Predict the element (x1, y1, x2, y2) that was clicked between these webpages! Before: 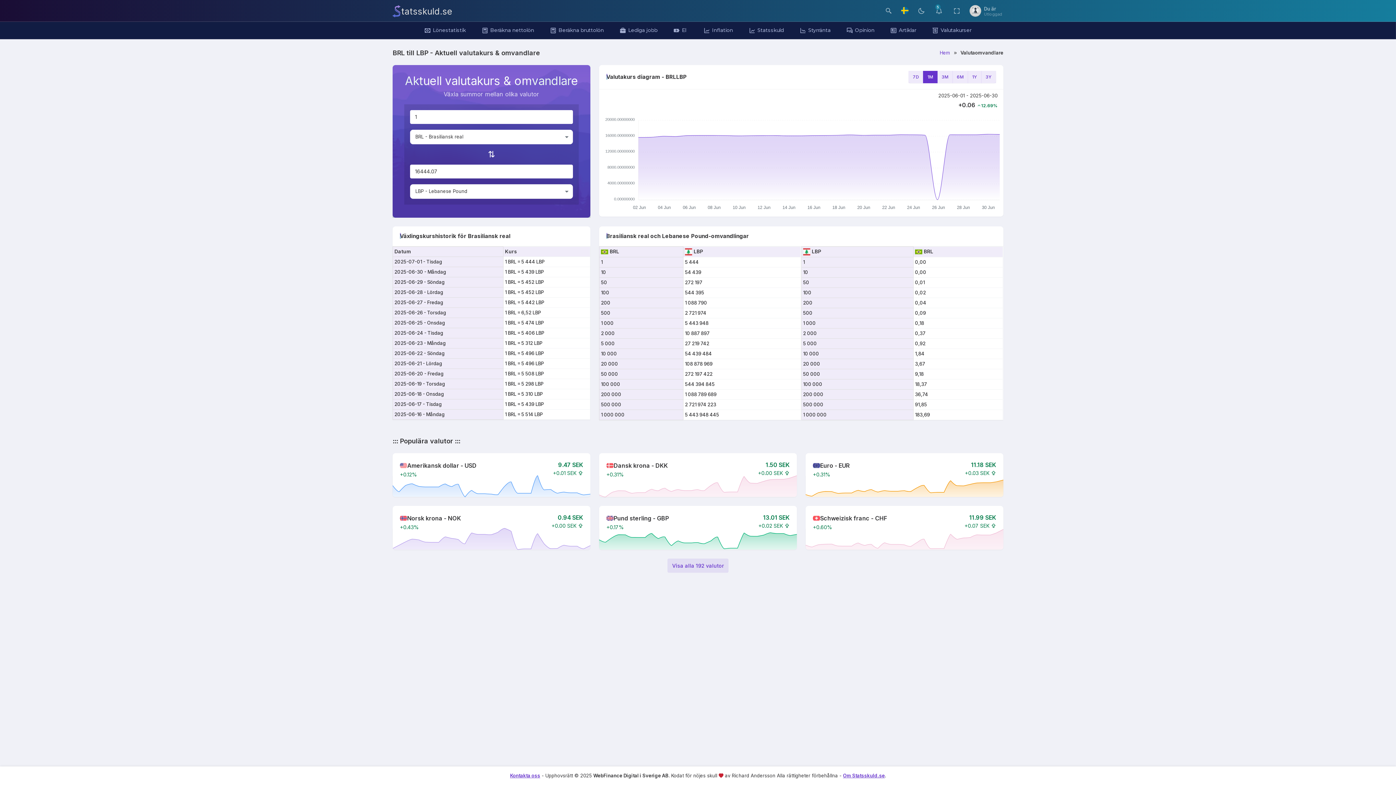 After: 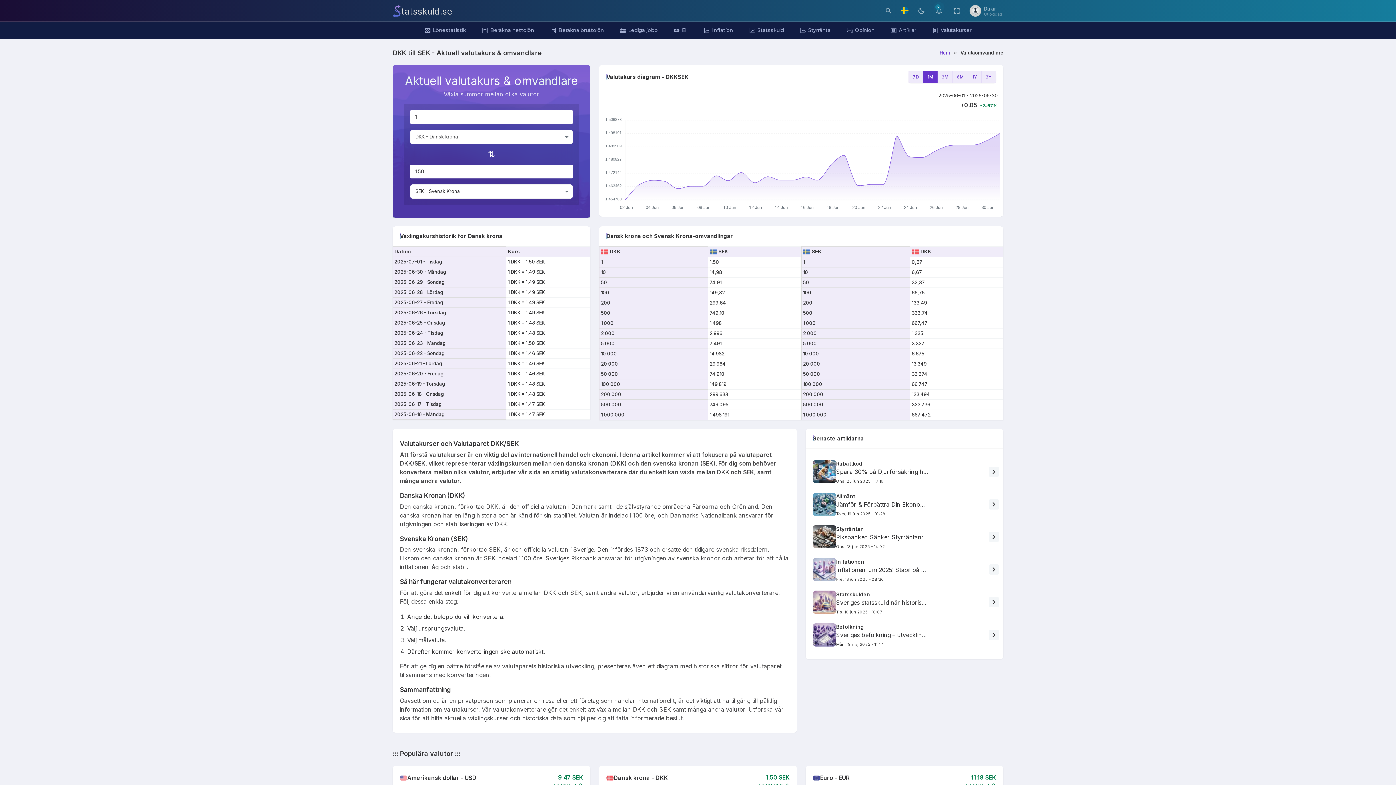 Action: bbox: (613, 463, 668, 470) label: Dansk krona - DKK